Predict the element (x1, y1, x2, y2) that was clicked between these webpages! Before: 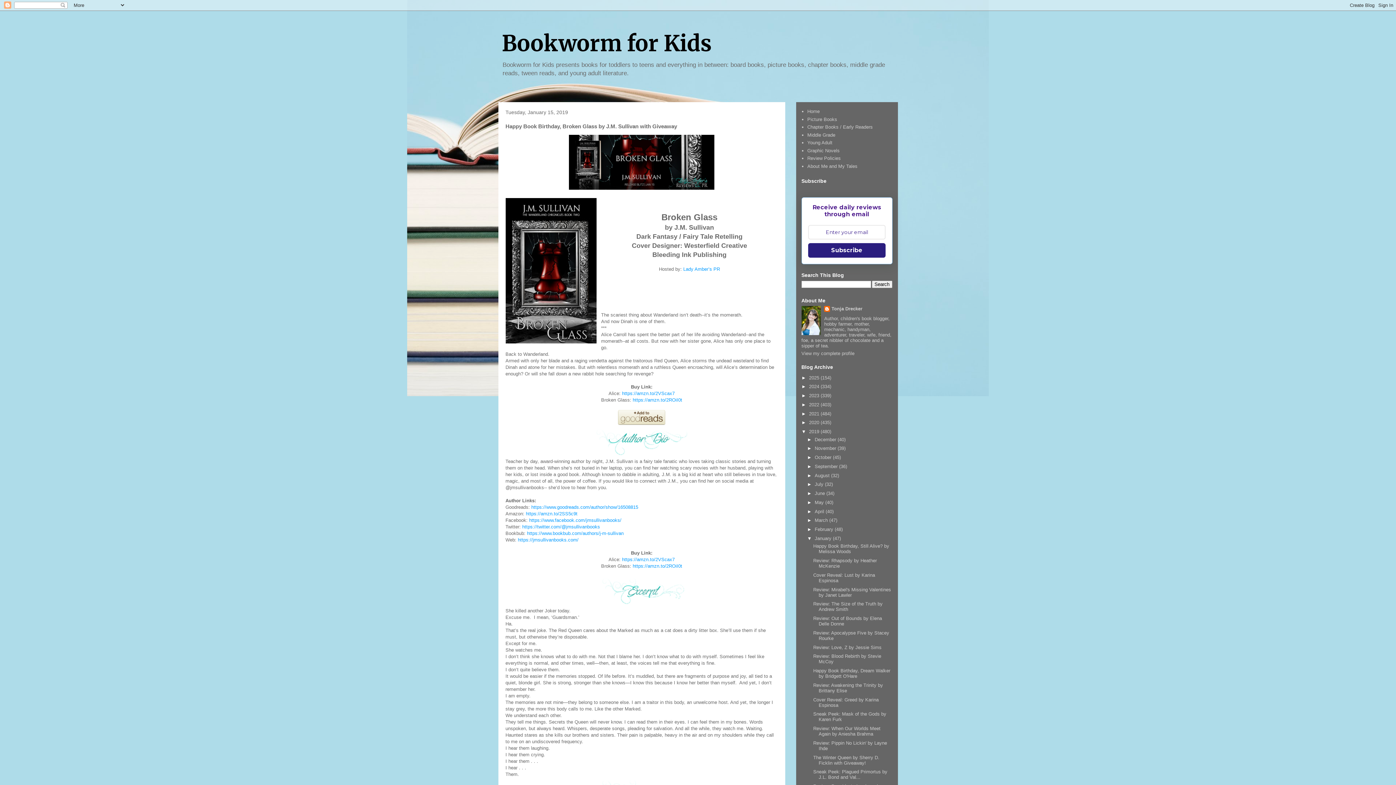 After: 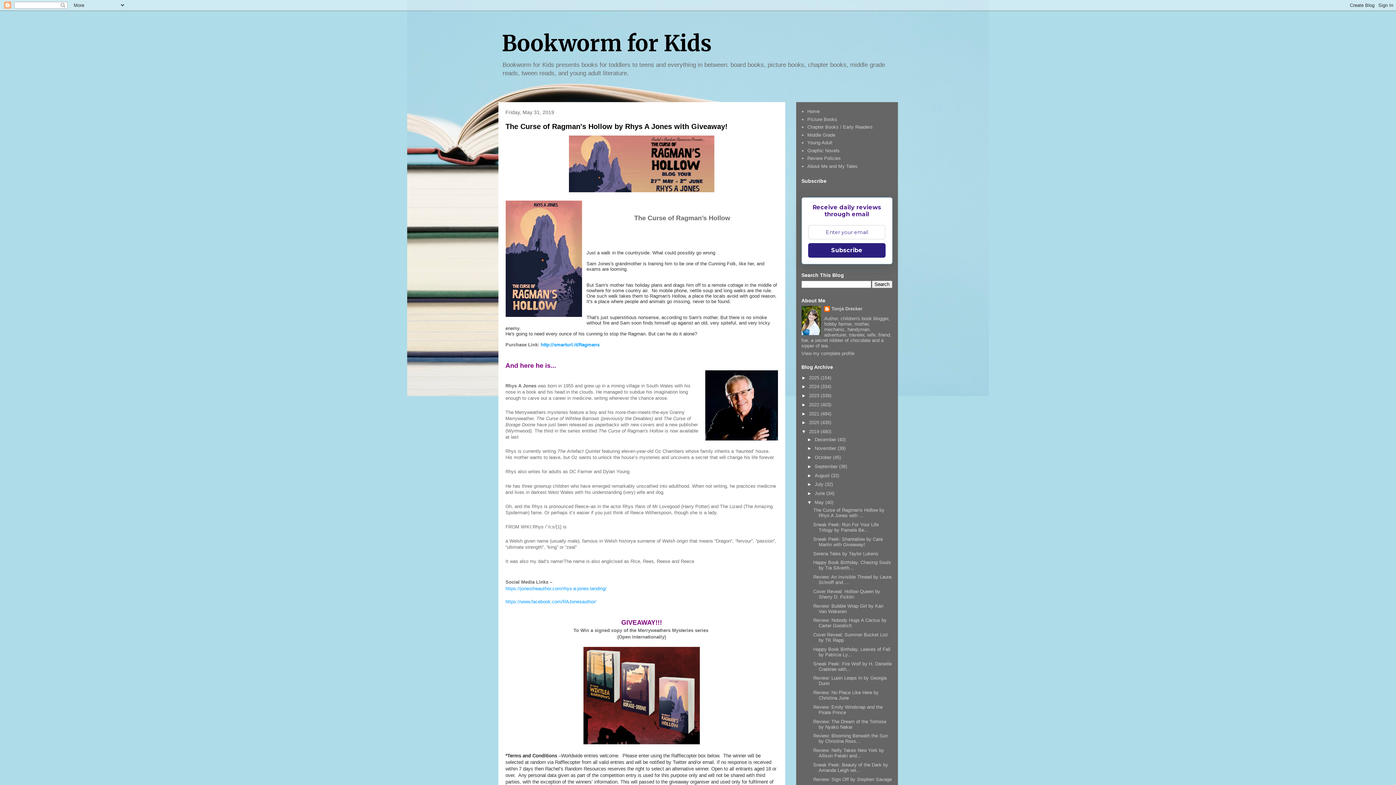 Action: label: May  bbox: (814, 499, 825, 505)